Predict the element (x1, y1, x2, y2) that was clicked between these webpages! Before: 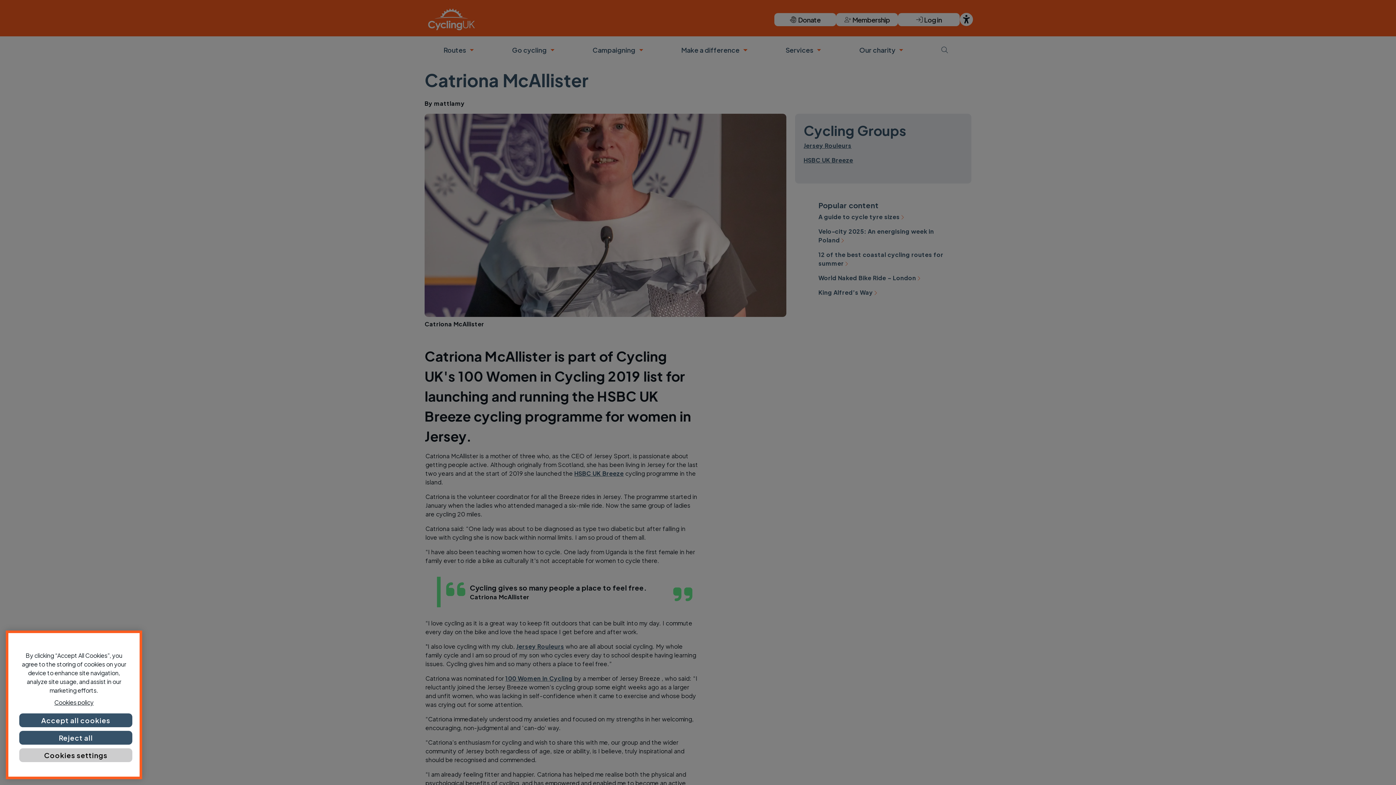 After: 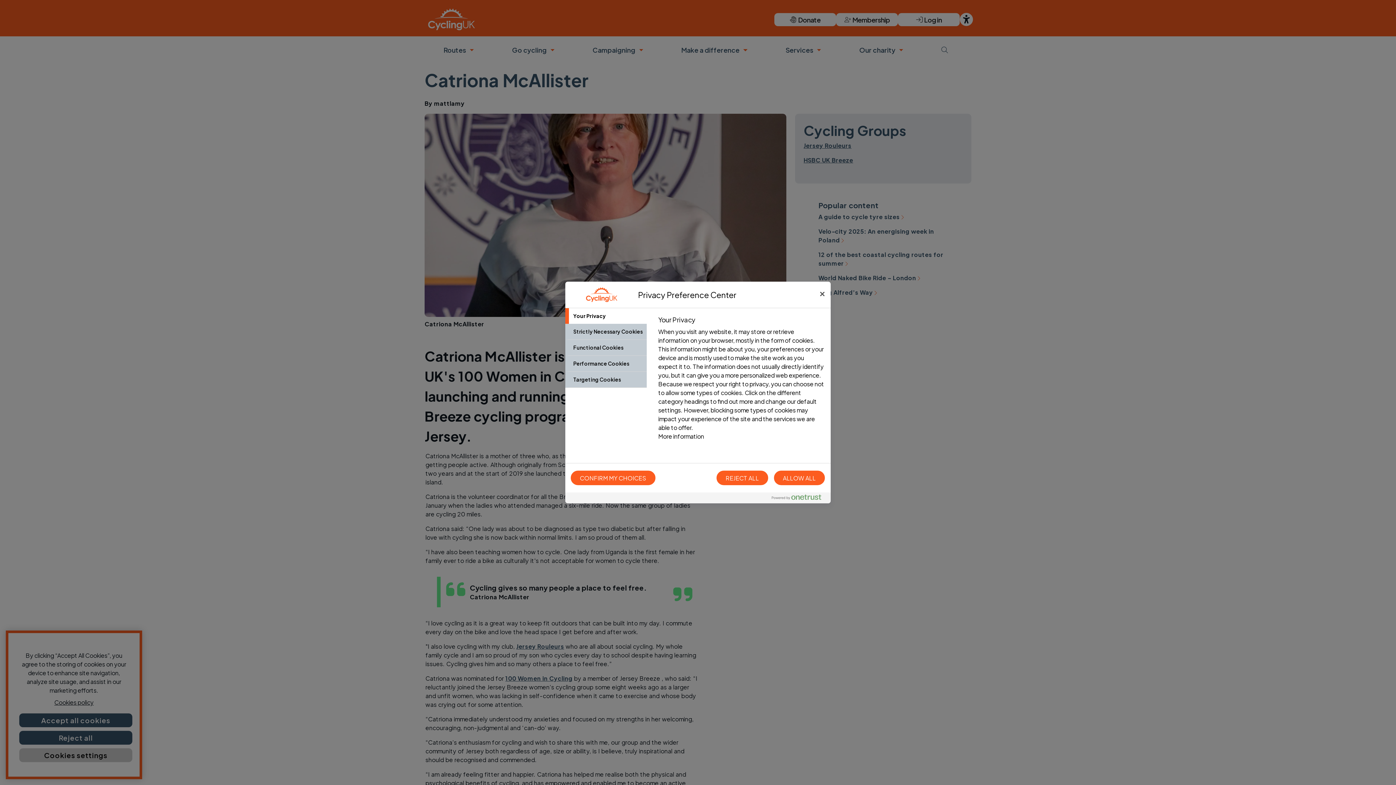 Action: bbox: (19, 776, 132, 789) label: Cookies settings